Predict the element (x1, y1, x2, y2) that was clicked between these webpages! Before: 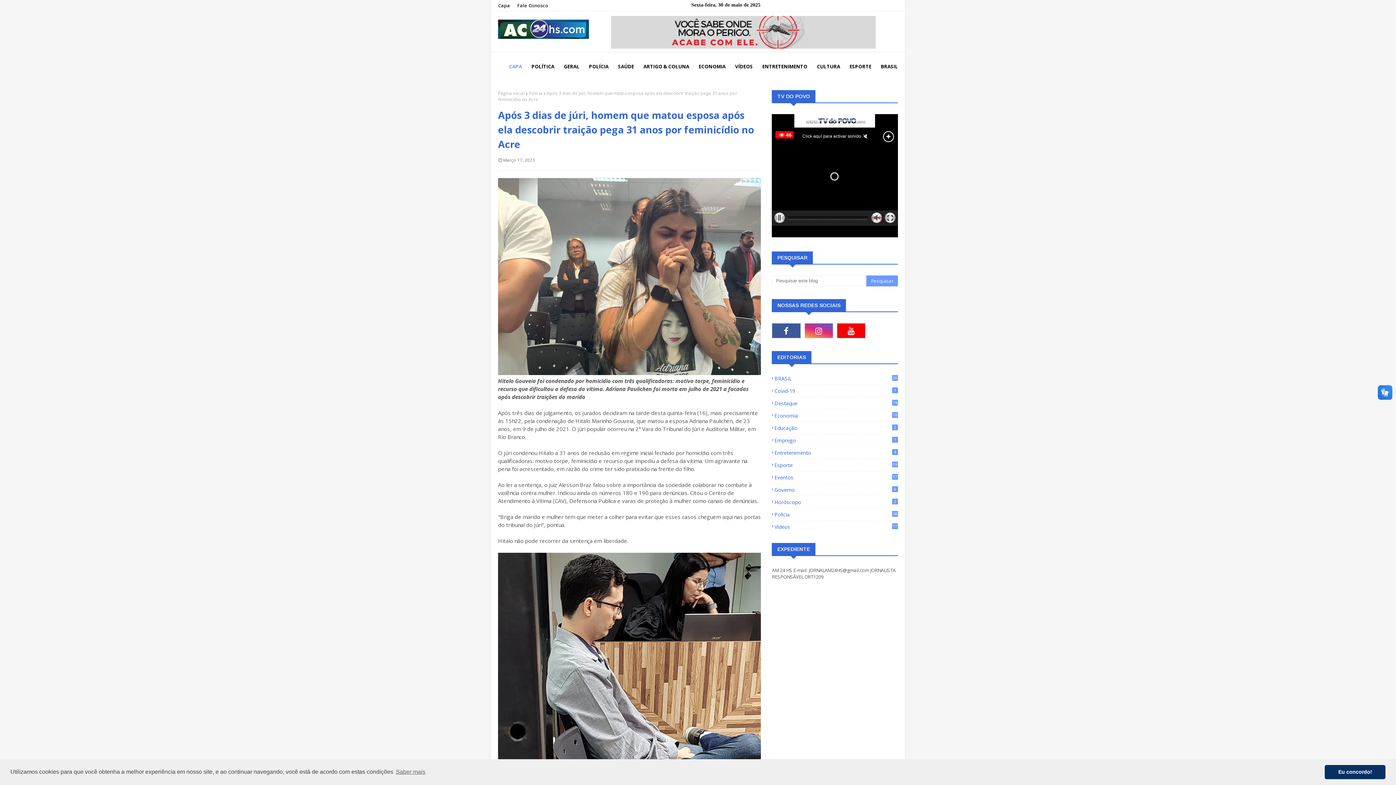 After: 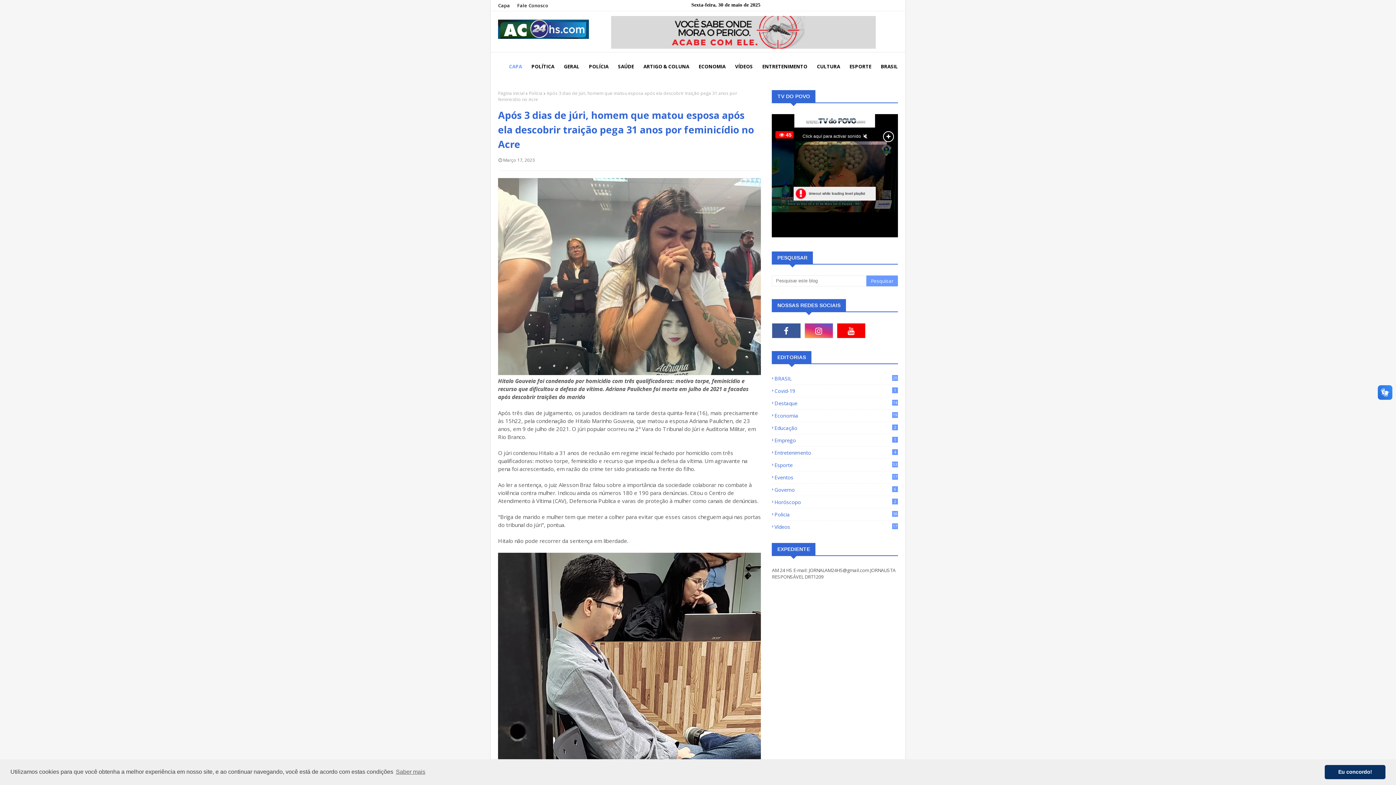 Action: bbox: (611, 43, 876, 50)